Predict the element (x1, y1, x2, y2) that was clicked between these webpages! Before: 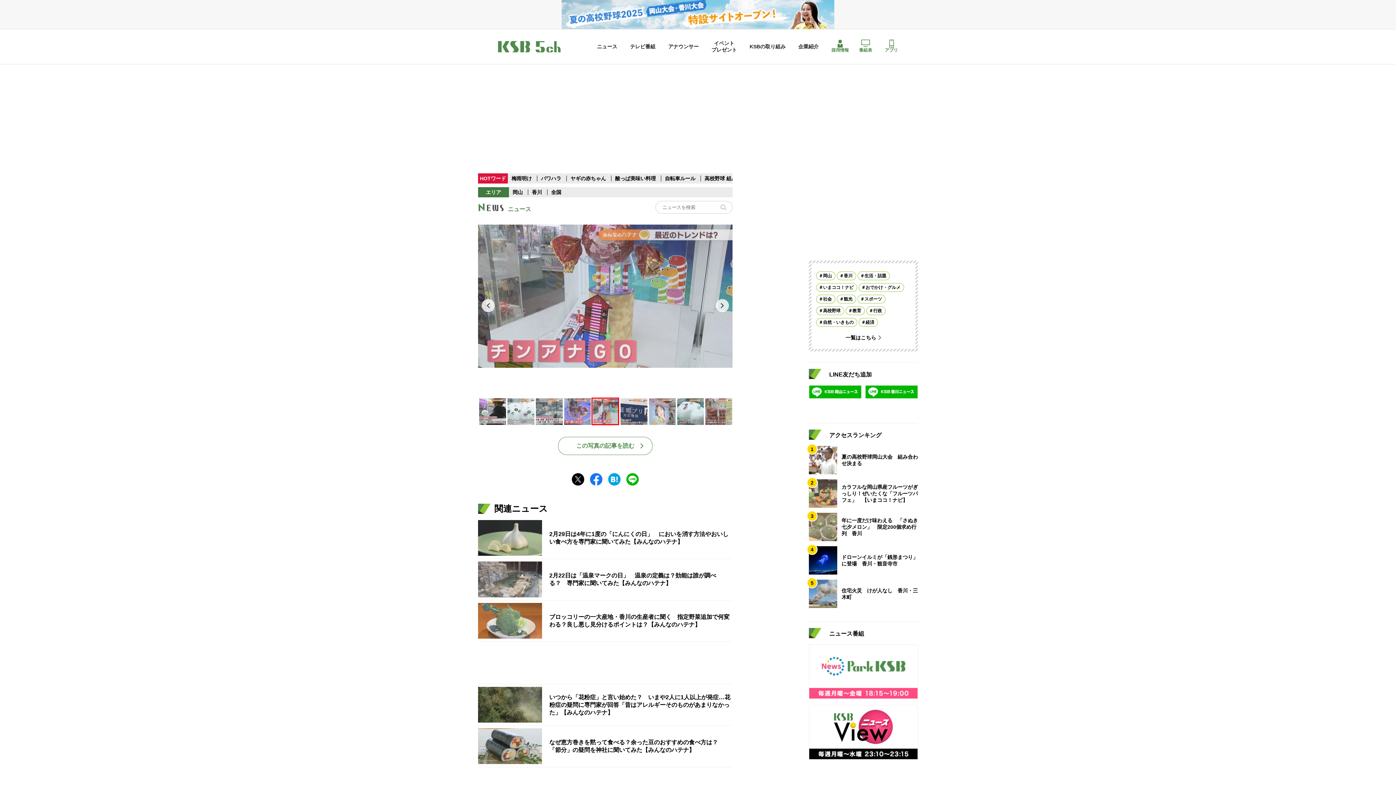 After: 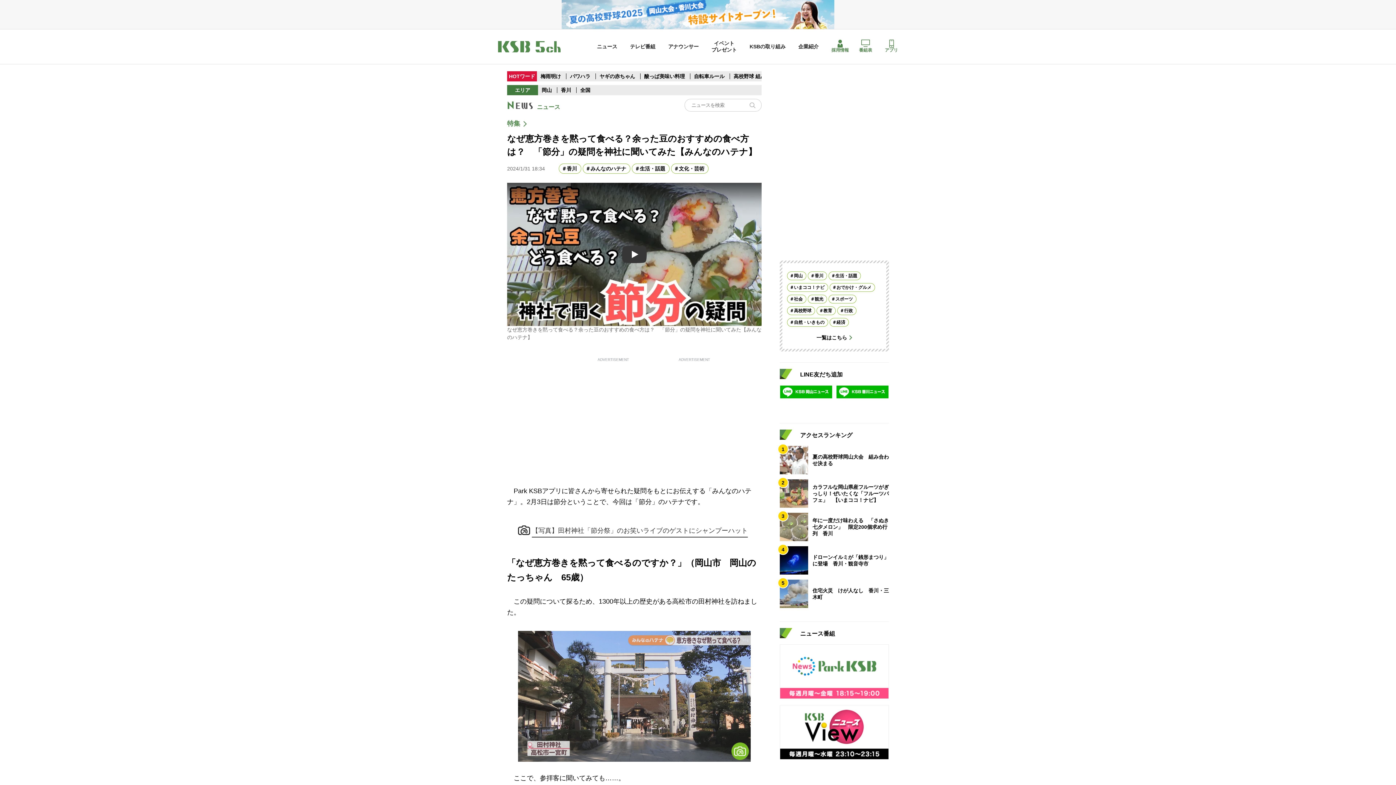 Action: bbox: (478, 726, 732, 767) label: なぜ恵方巻きを黙って食べる？余った豆のおすすめの食べ方は？　「節分」の疑問を神社に聞いてみた【みんなのハテナ】